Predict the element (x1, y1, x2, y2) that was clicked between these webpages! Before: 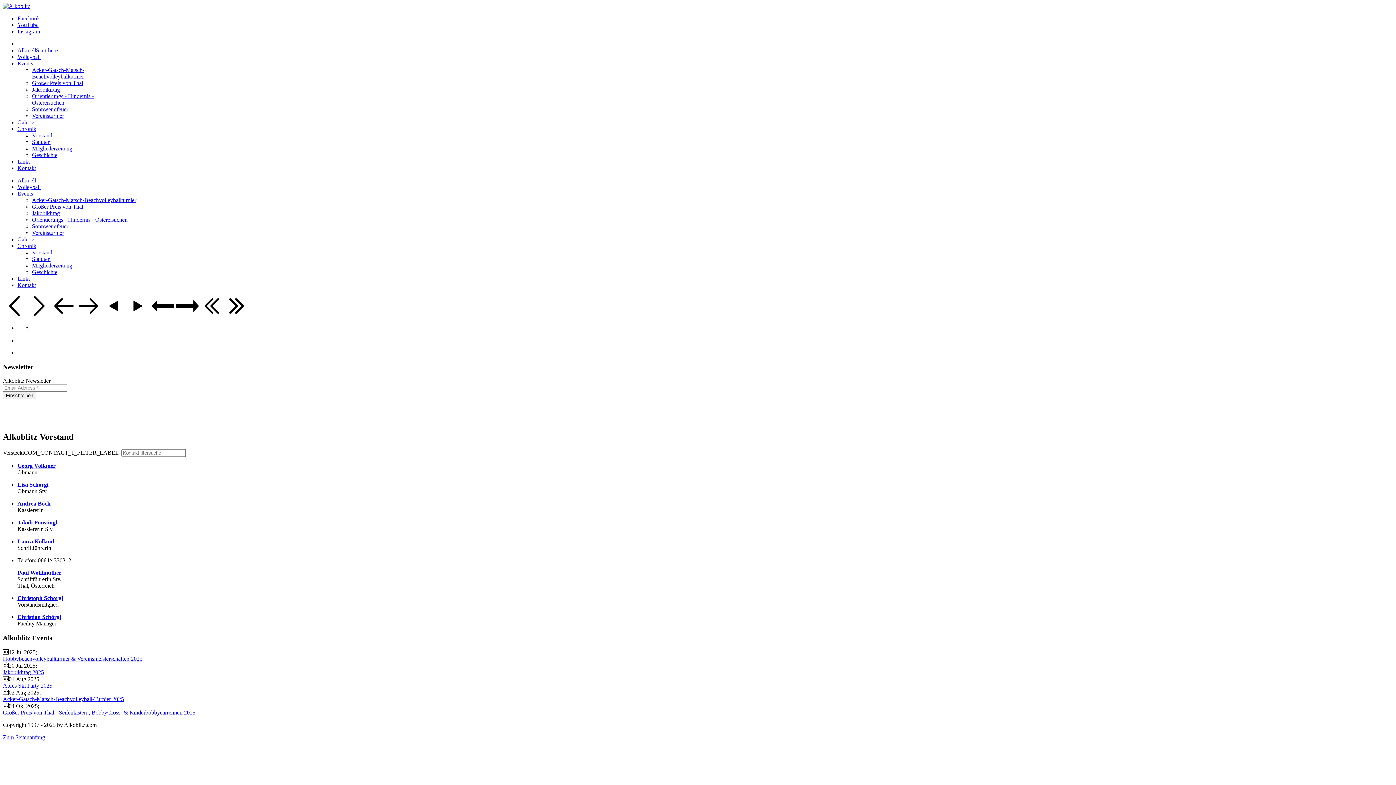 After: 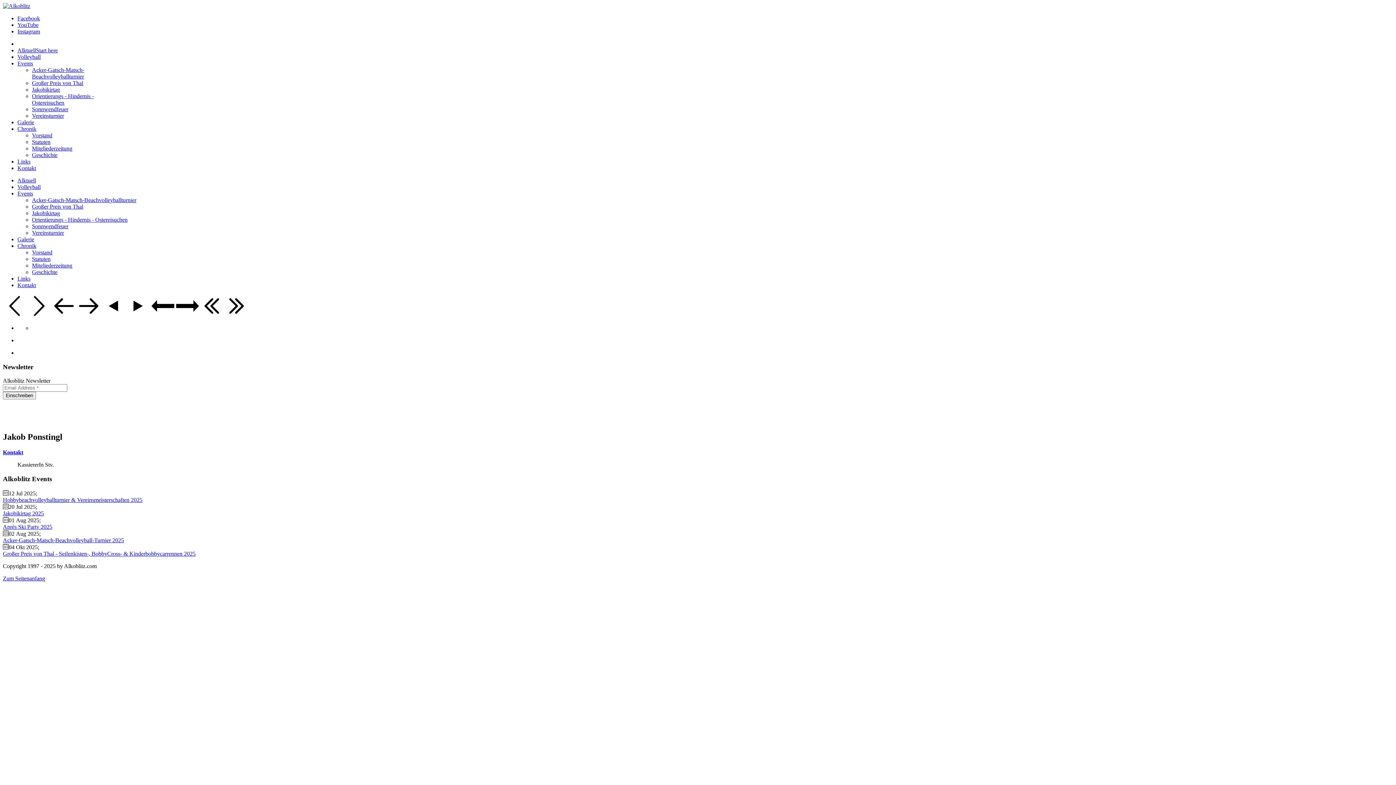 Action: label: Jakob Ponstingl bbox: (17, 519, 57, 525)